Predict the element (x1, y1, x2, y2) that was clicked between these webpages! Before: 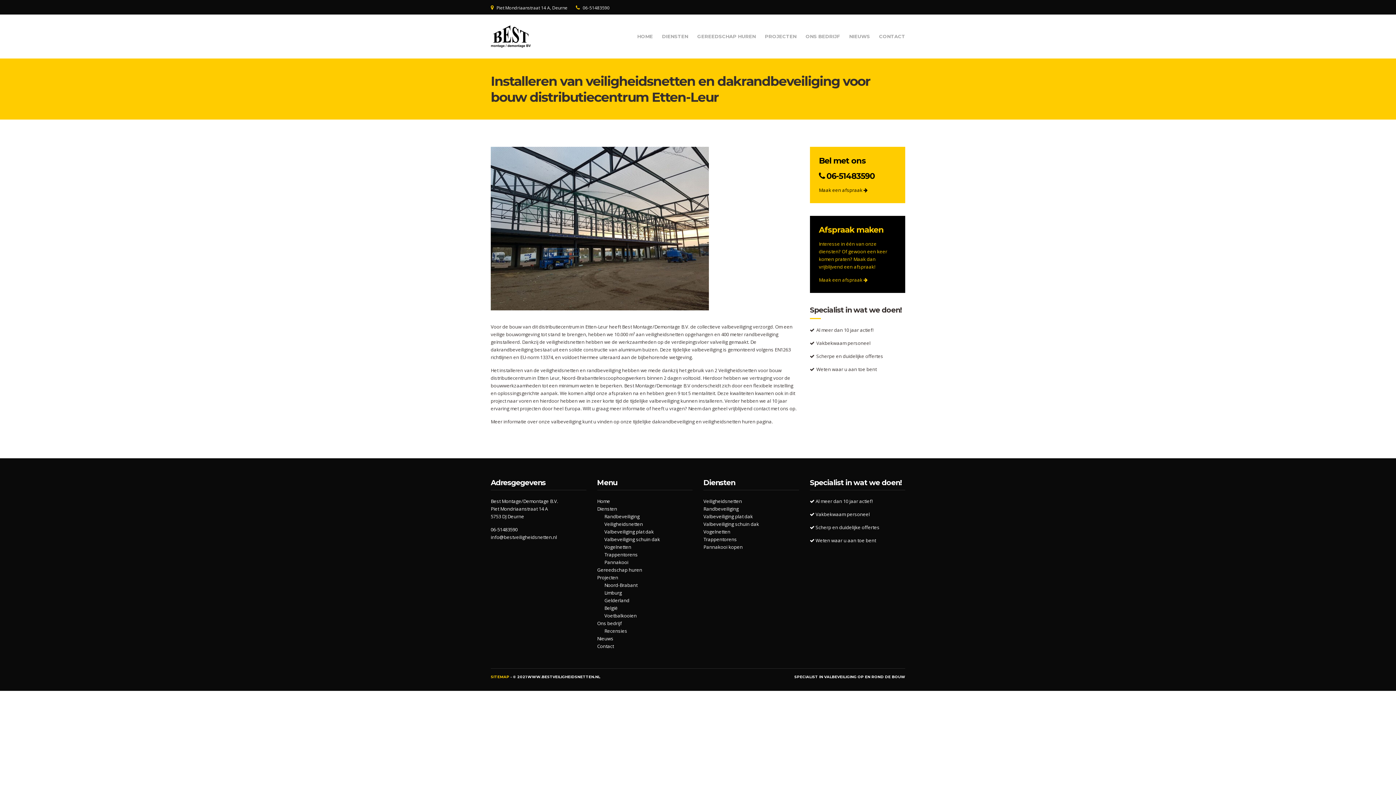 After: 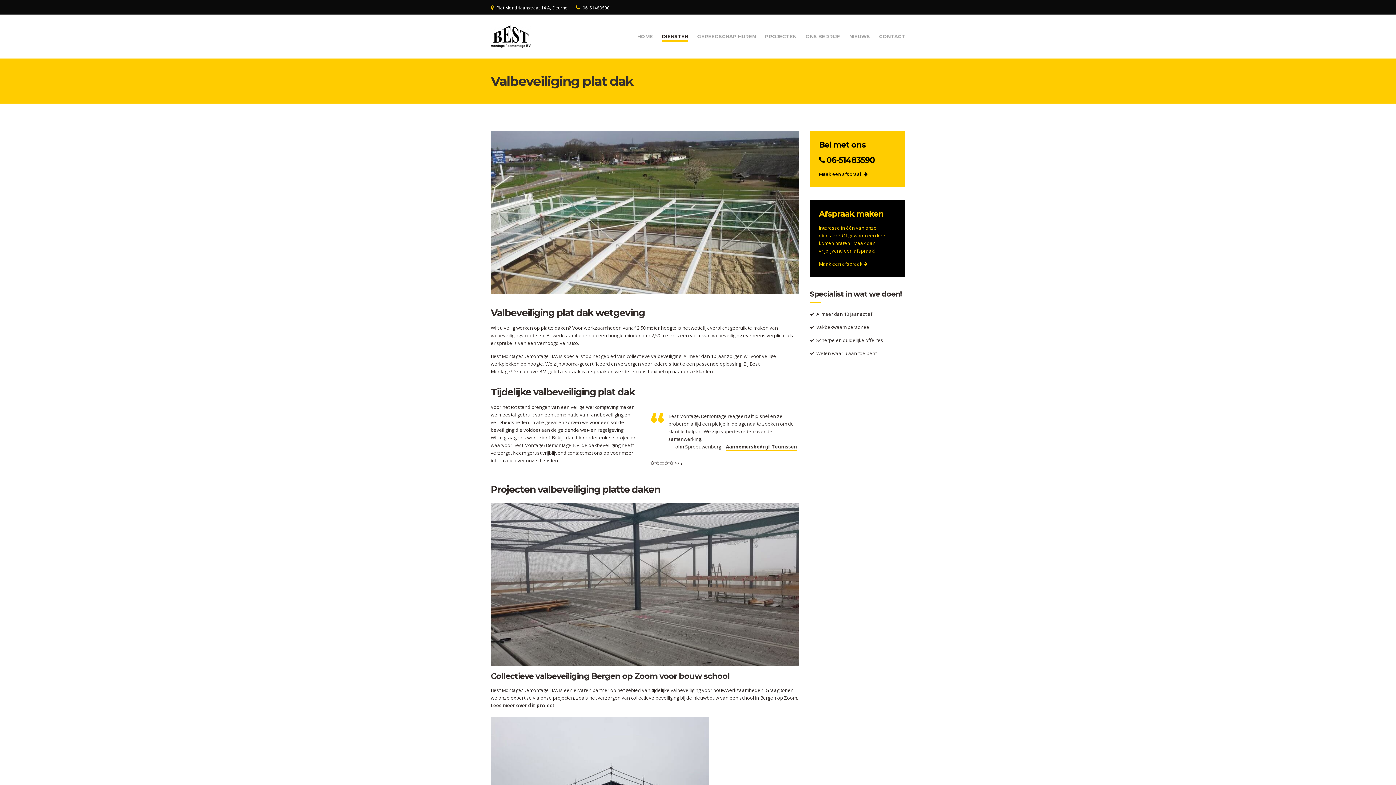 Action: label: Valbeveiliging plat dak bbox: (703, 513, 753, 520)